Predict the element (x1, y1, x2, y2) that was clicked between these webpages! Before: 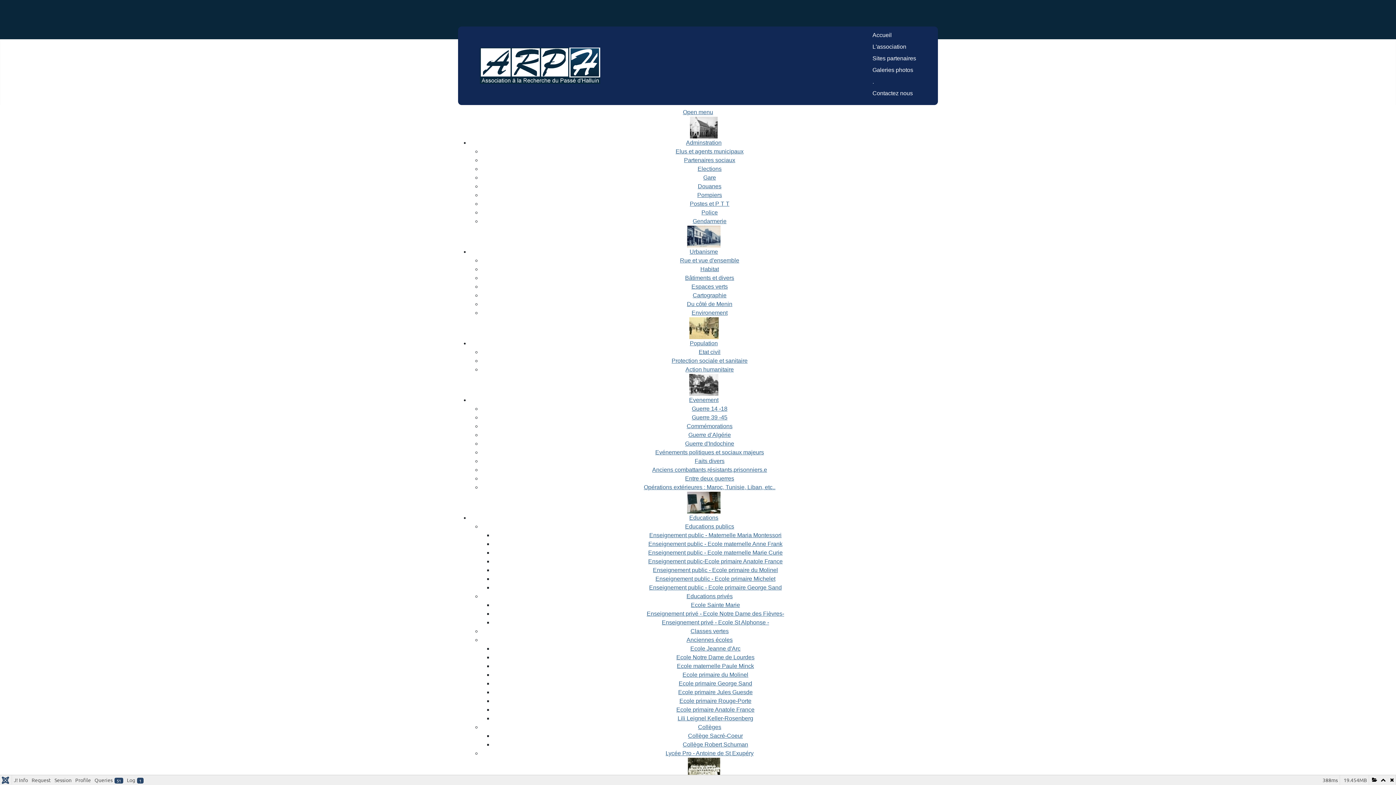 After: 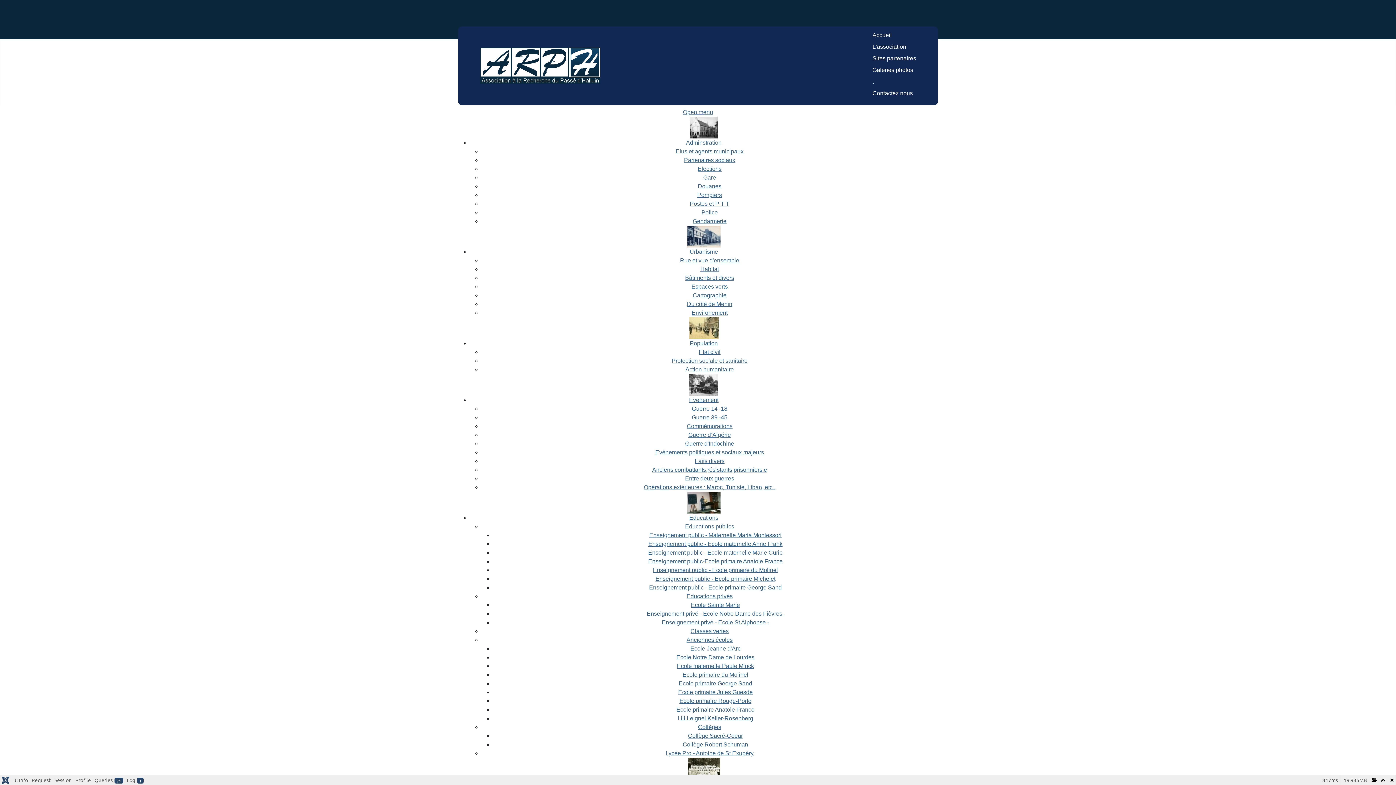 Action: label: Opérations extérieures : Maroc, Tunisie, Liban, etc.. bbox: (644, 484, 775, 490)